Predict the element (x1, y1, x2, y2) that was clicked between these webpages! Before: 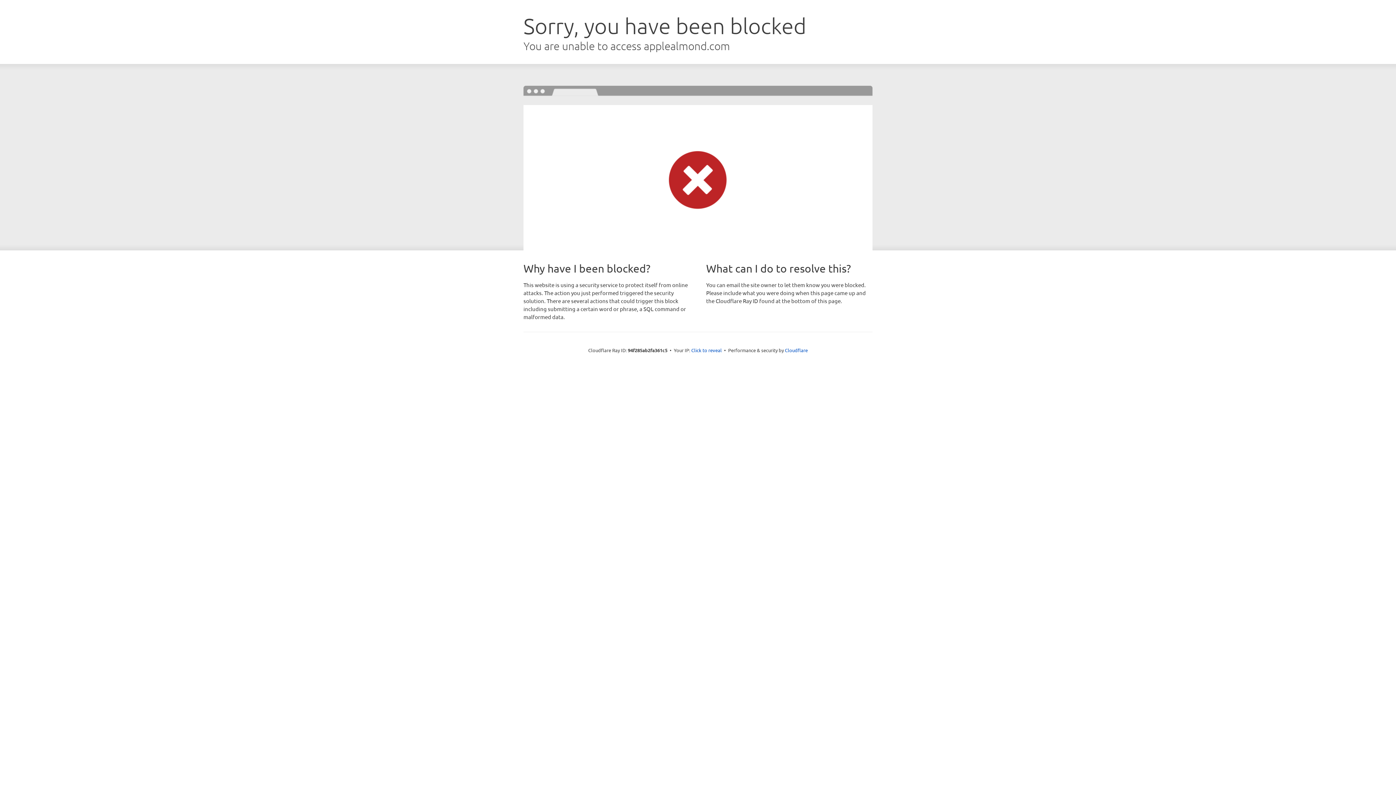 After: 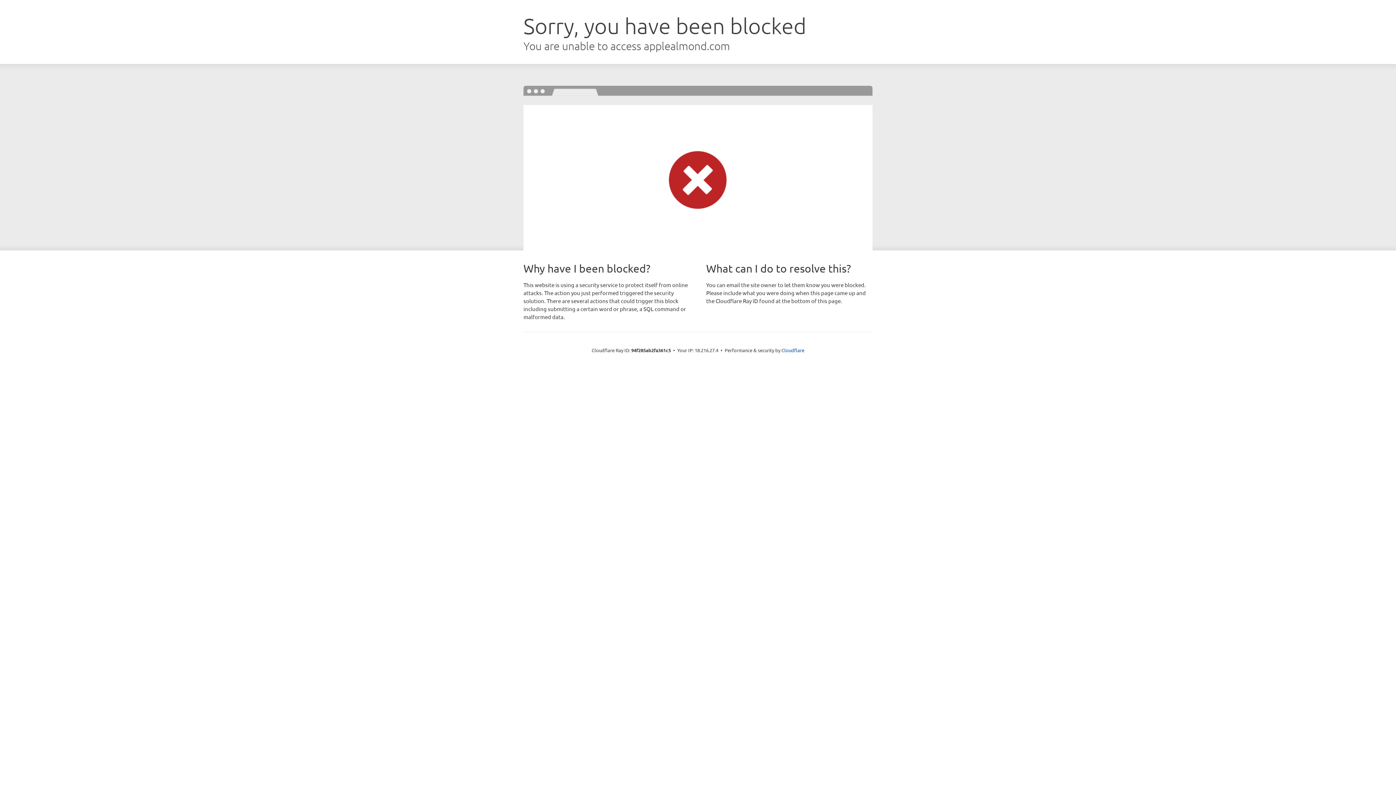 Action: label: Click to reveal bbox: (691, 346, 722, 353)